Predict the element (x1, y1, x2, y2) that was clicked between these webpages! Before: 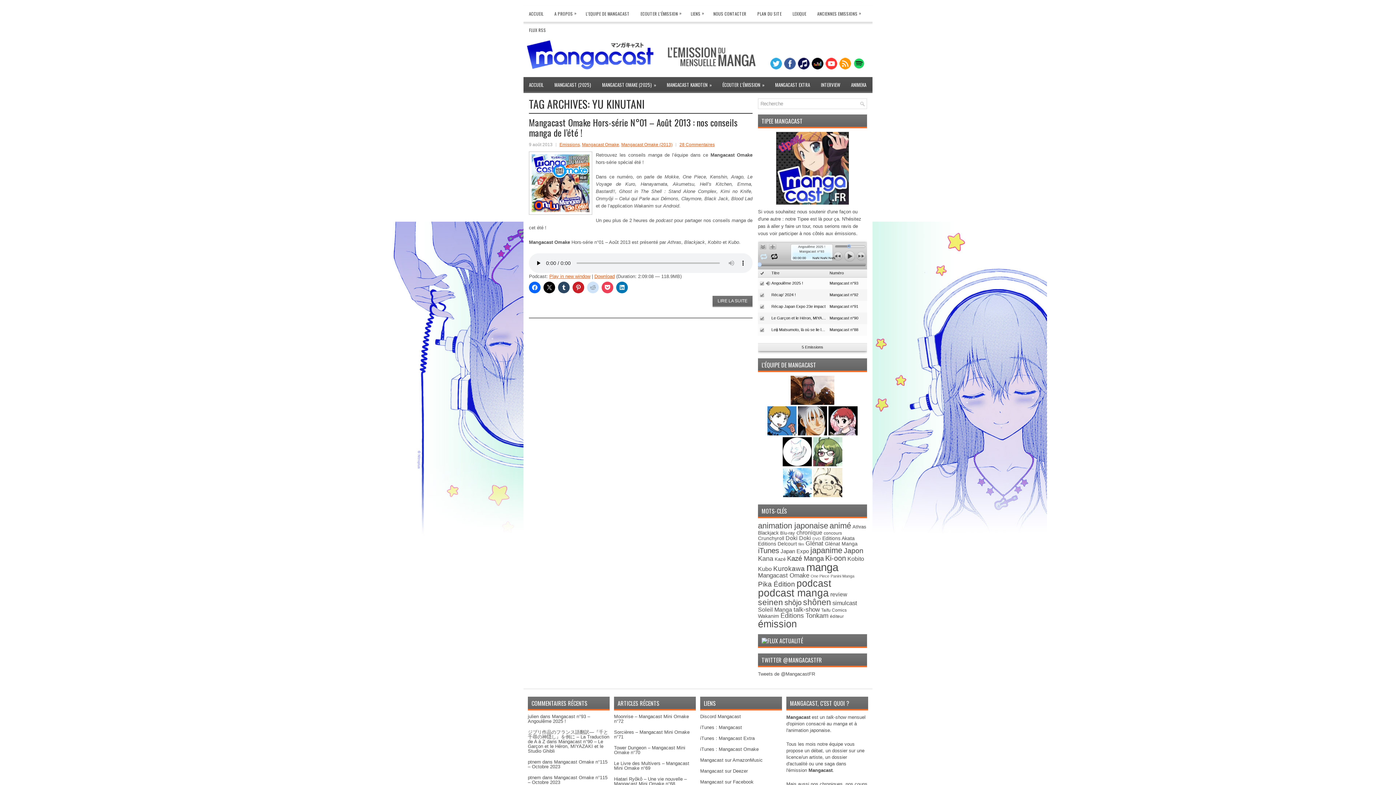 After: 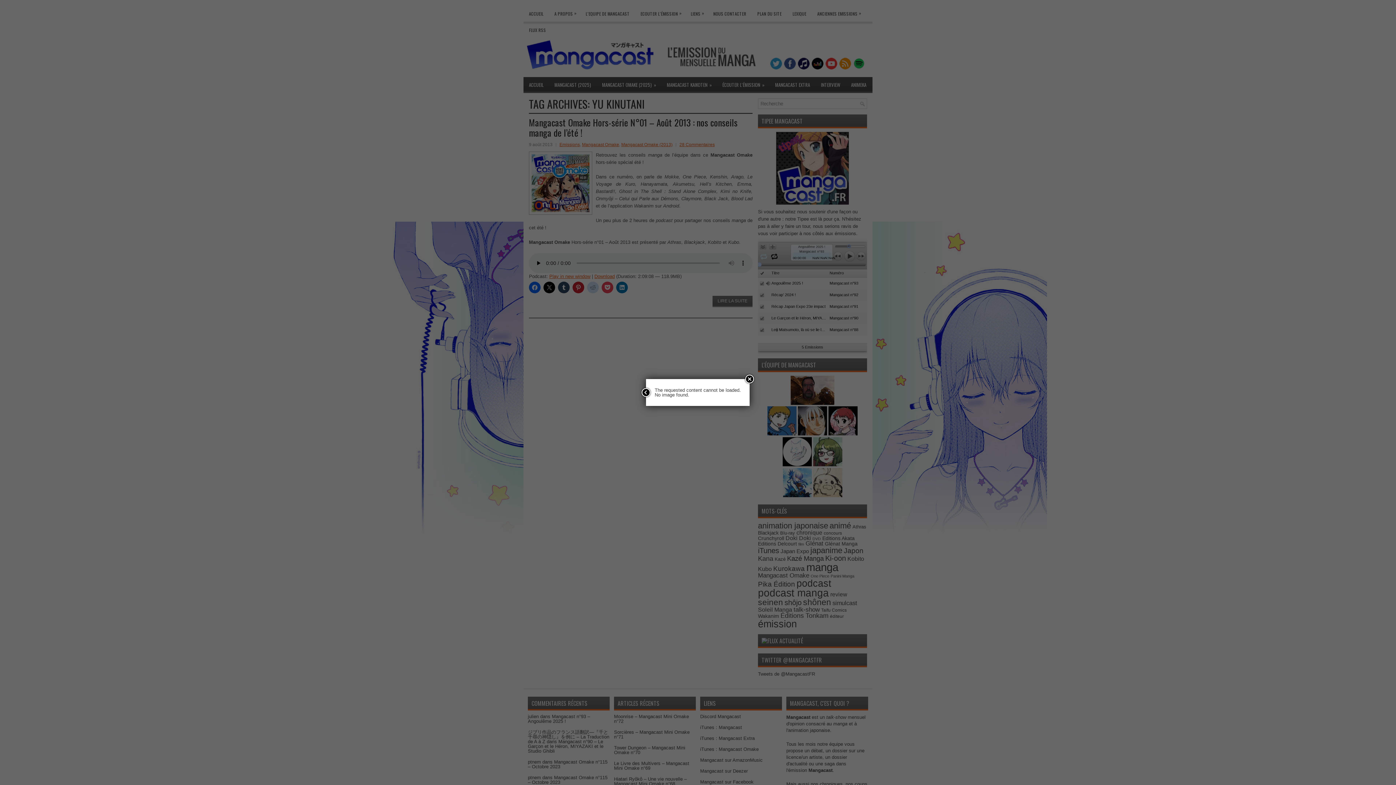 Action: bbox: (621, 142, 672, 147) label: Mangacast Omake (2013)